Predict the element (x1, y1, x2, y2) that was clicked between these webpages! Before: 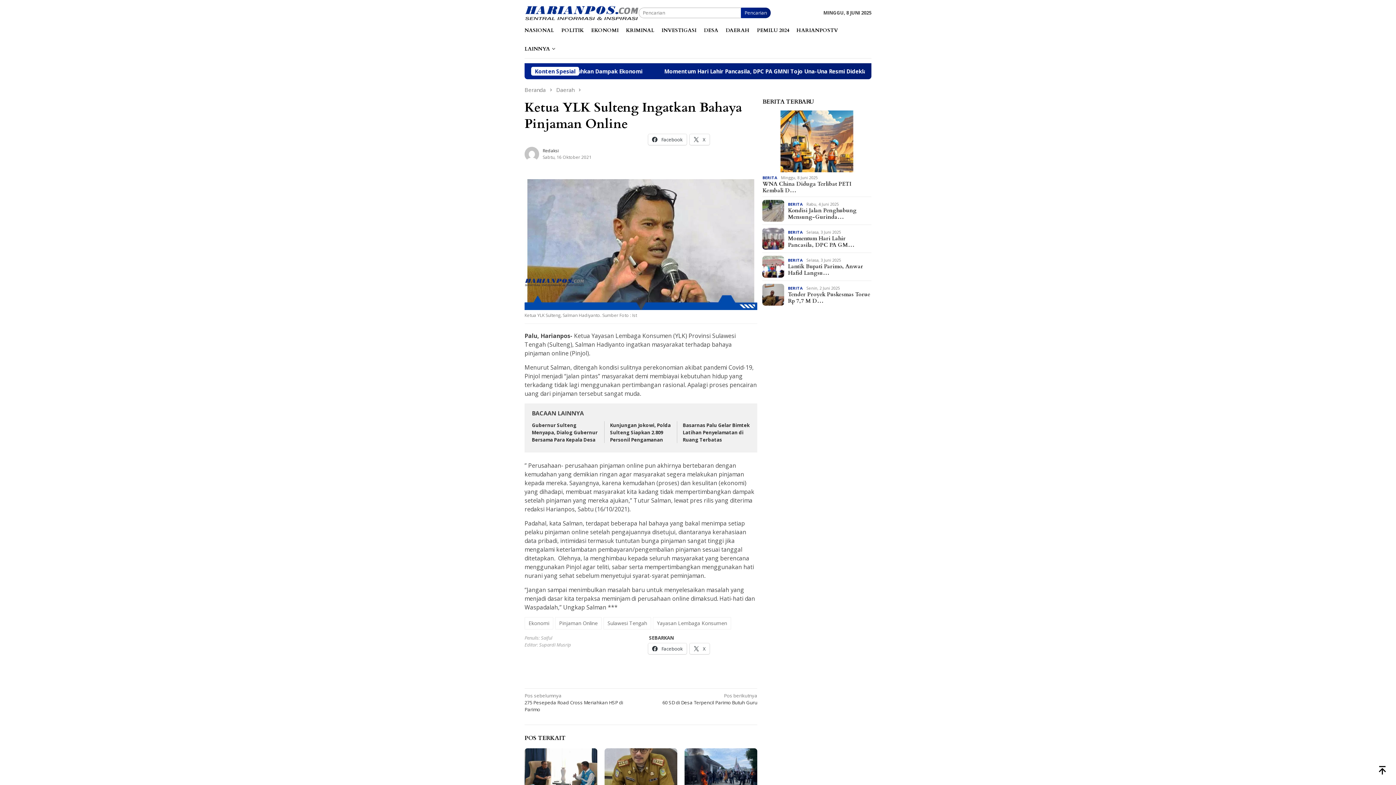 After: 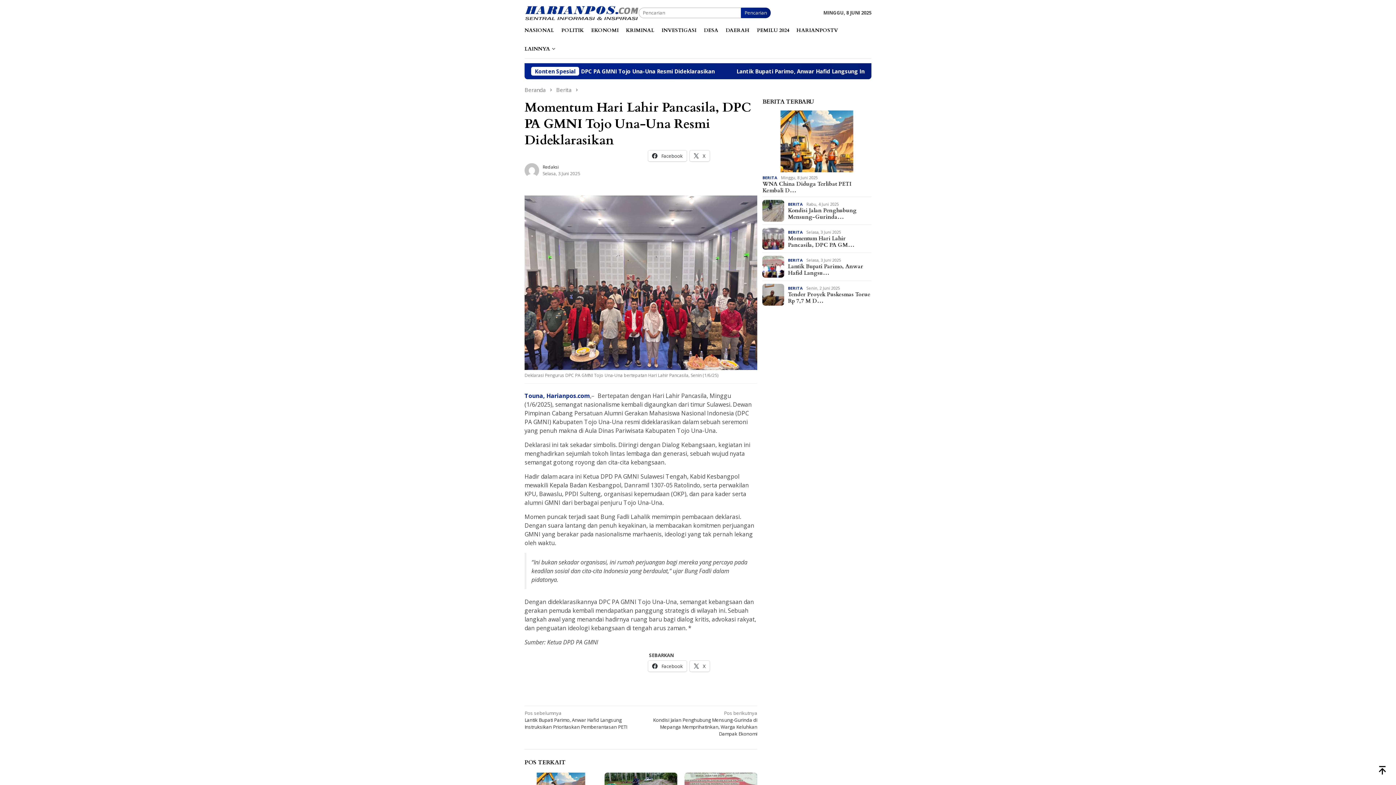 Action: bbox: (788, 235, 871, 248) label: Momentum Hari Lahir Pancasila, DPC PA GM…